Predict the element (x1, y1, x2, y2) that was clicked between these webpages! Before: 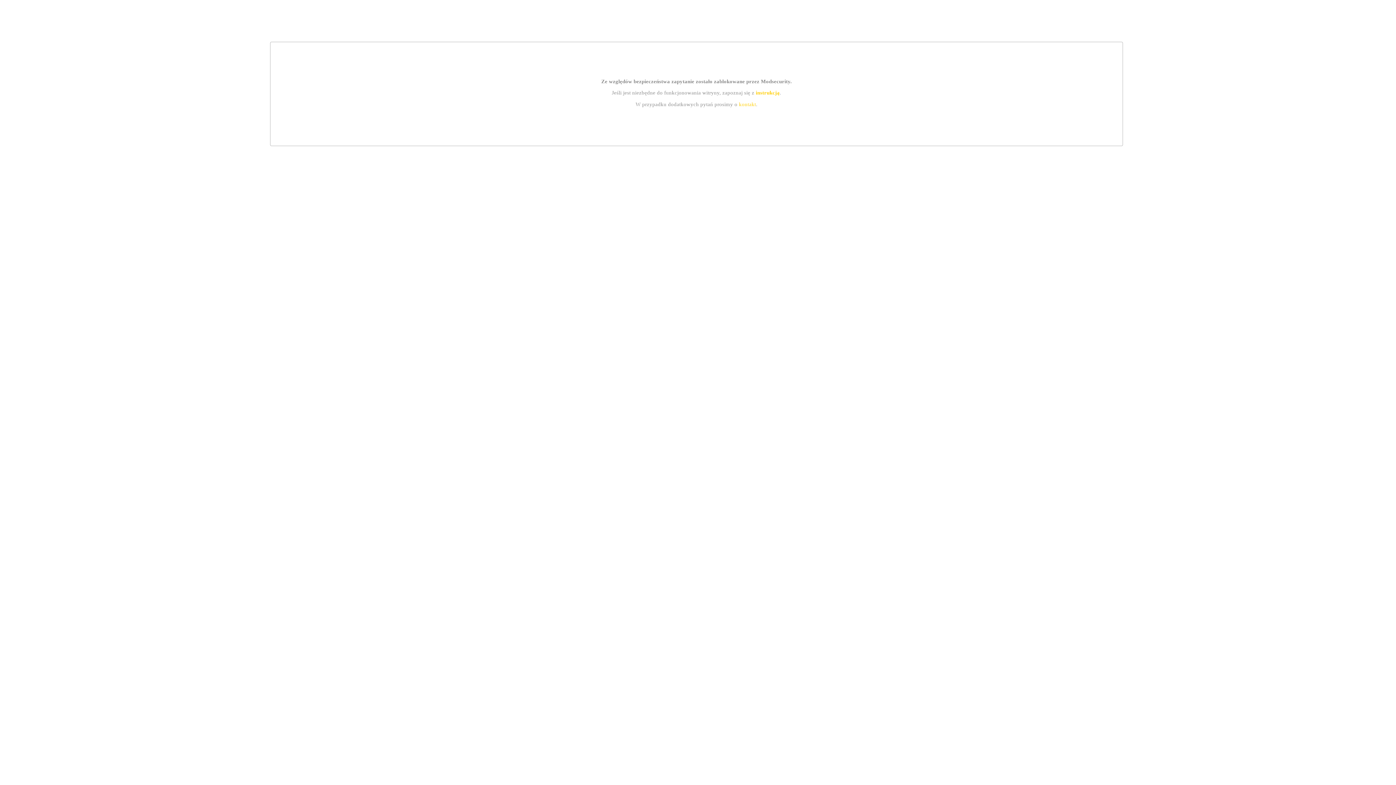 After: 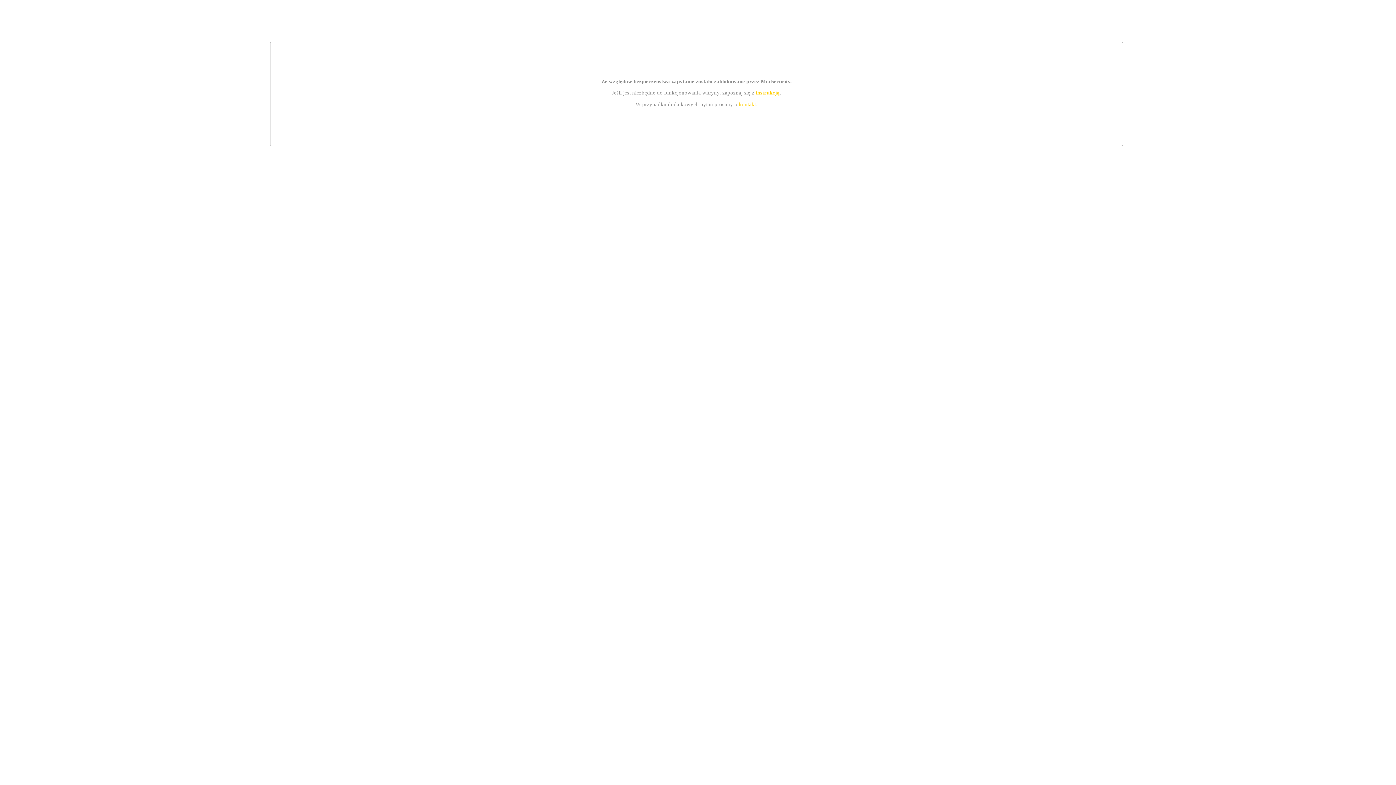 Action: bbox: (739, 101, 756, 107) label: kontakt